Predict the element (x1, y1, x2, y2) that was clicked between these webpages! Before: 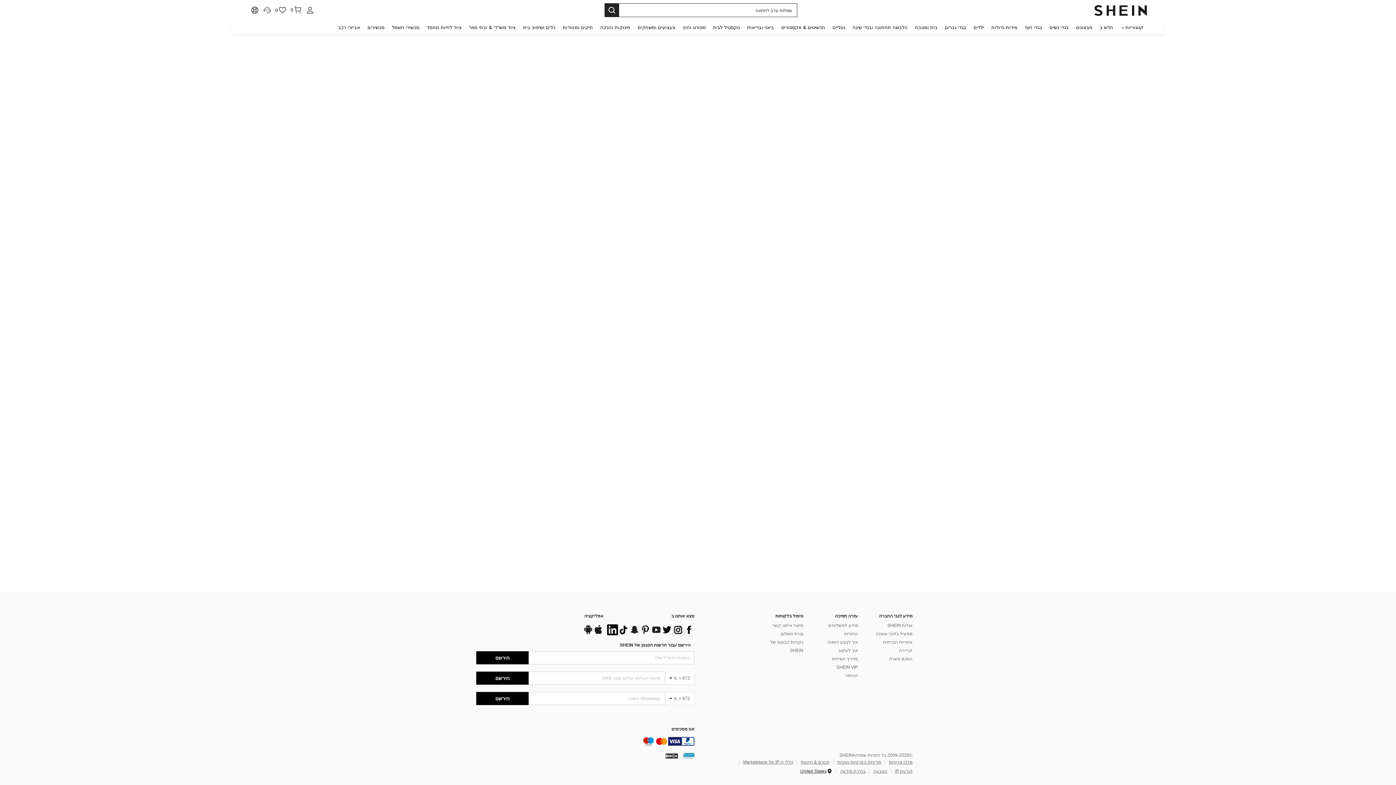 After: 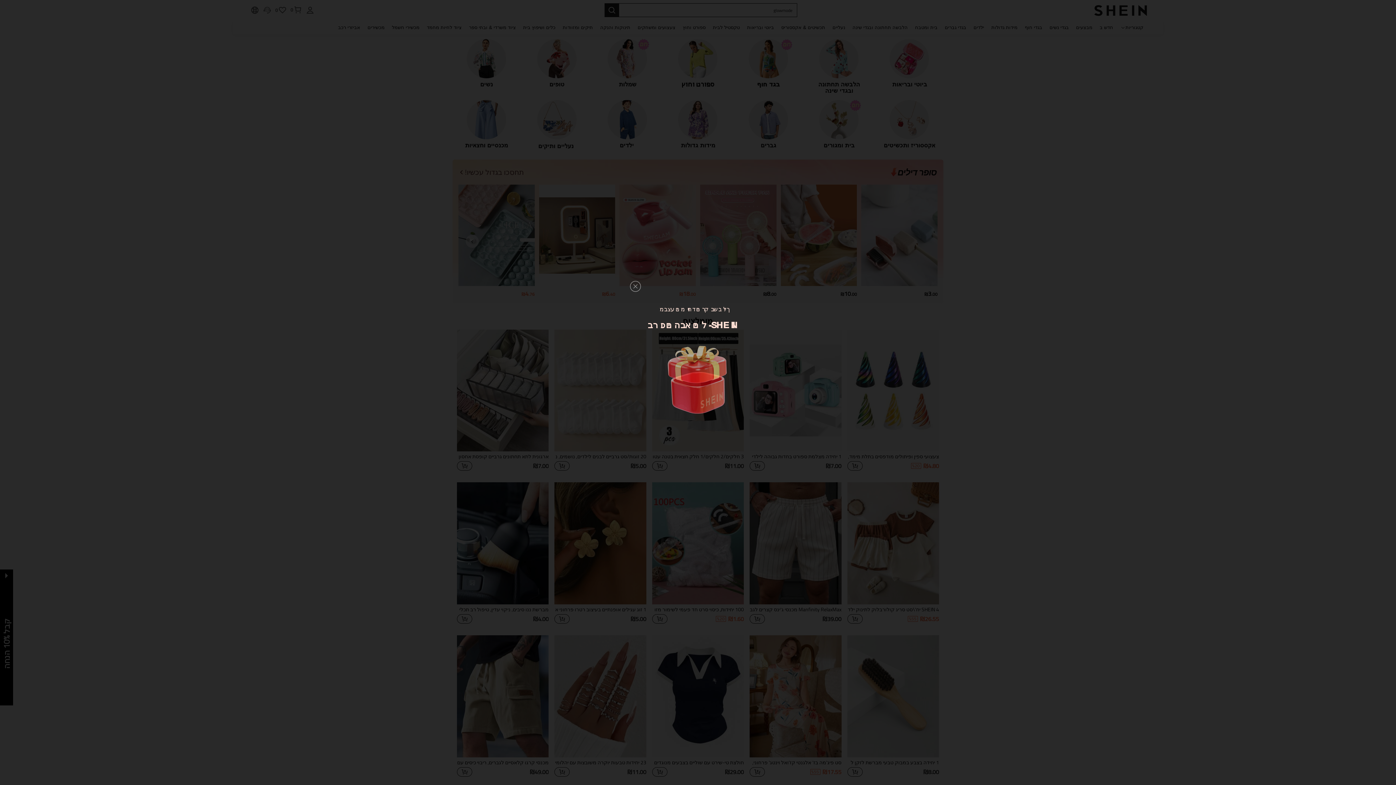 Action: bbox: (1094, 5, 1147, 14)